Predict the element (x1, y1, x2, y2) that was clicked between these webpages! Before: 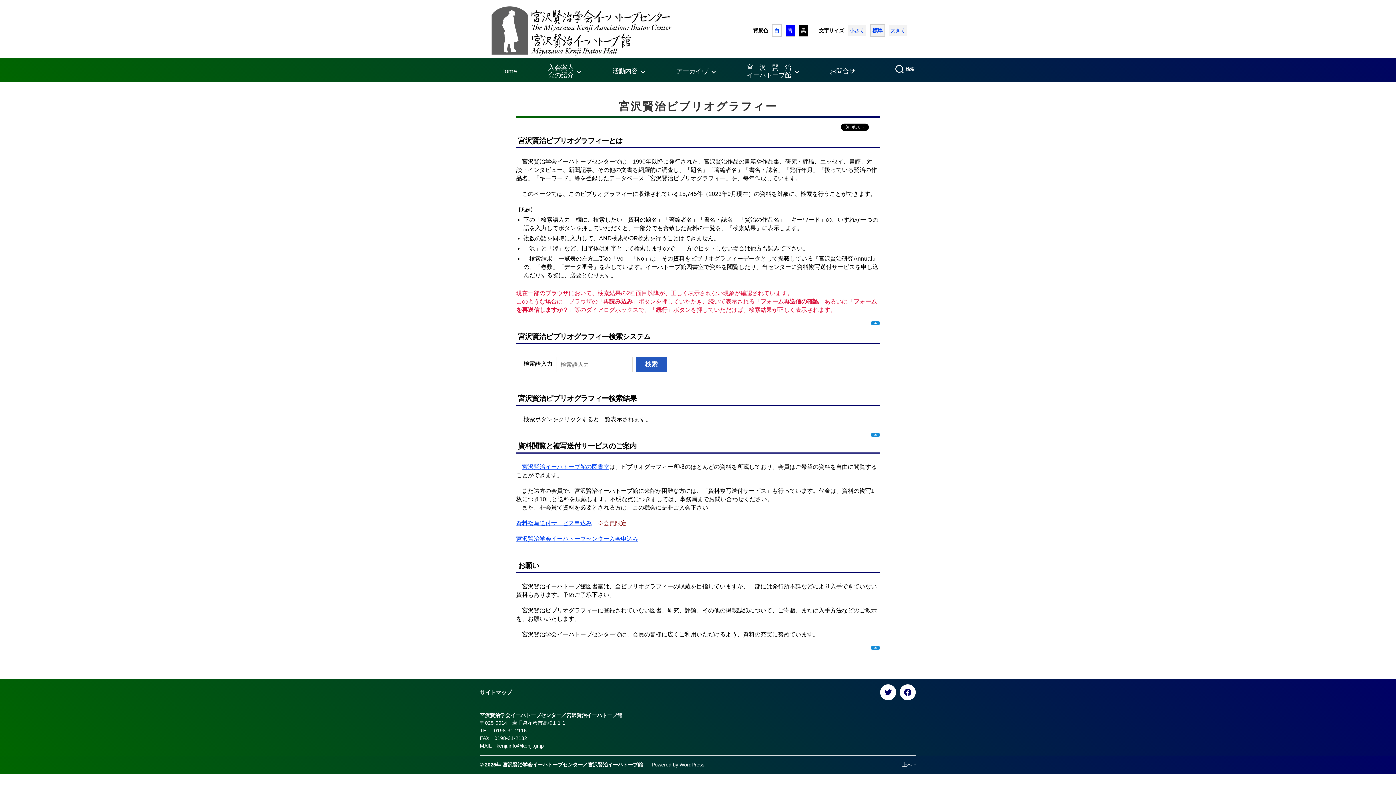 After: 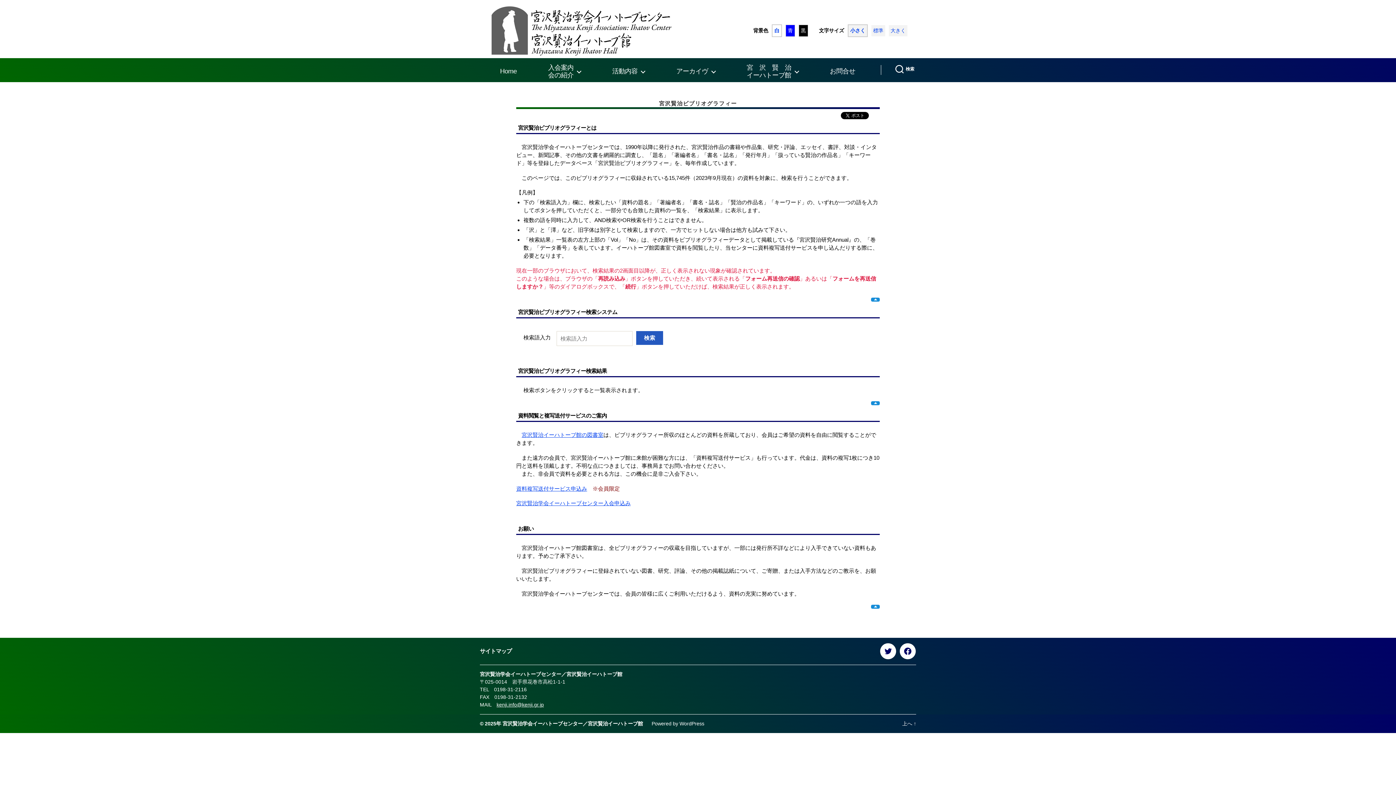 Action: bbox: (847, 25, 866, 36) label: 小さく